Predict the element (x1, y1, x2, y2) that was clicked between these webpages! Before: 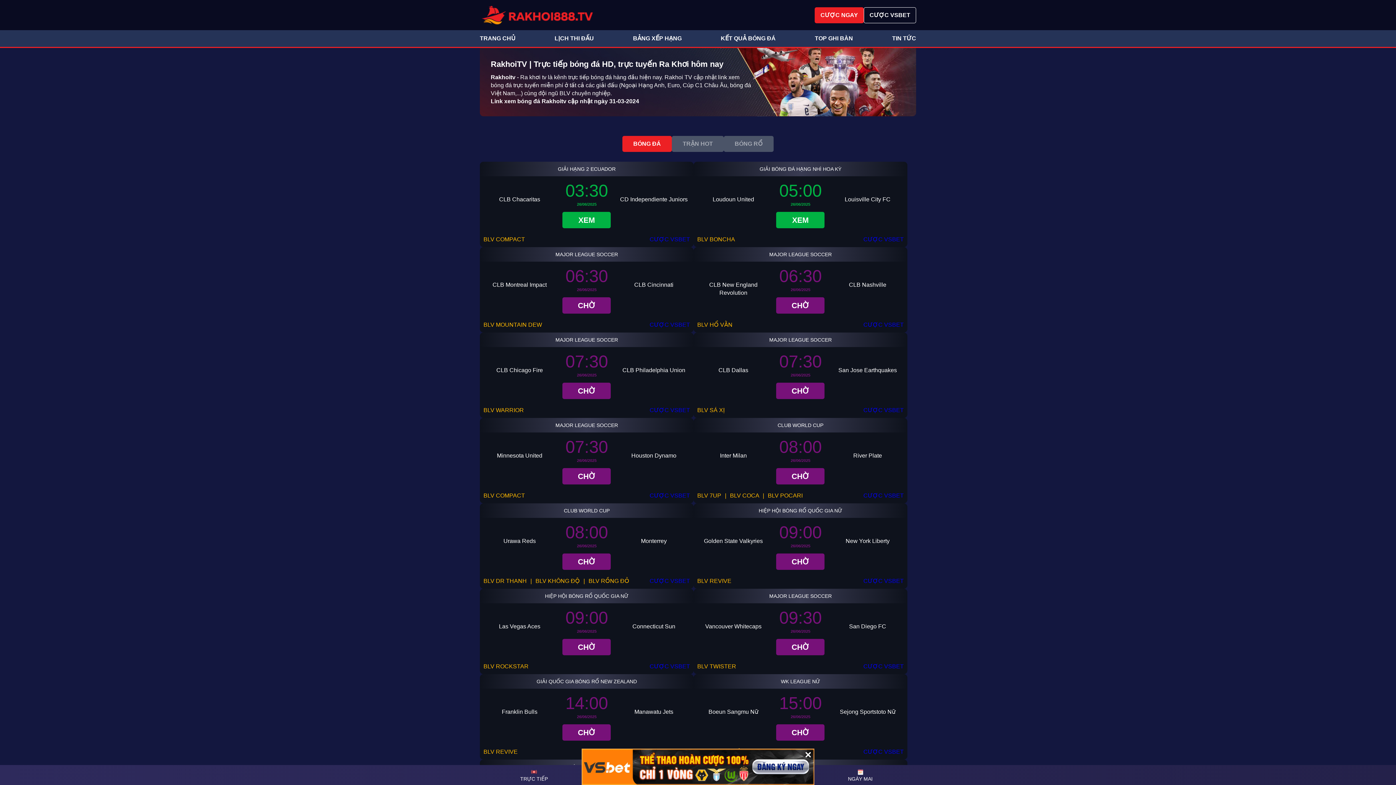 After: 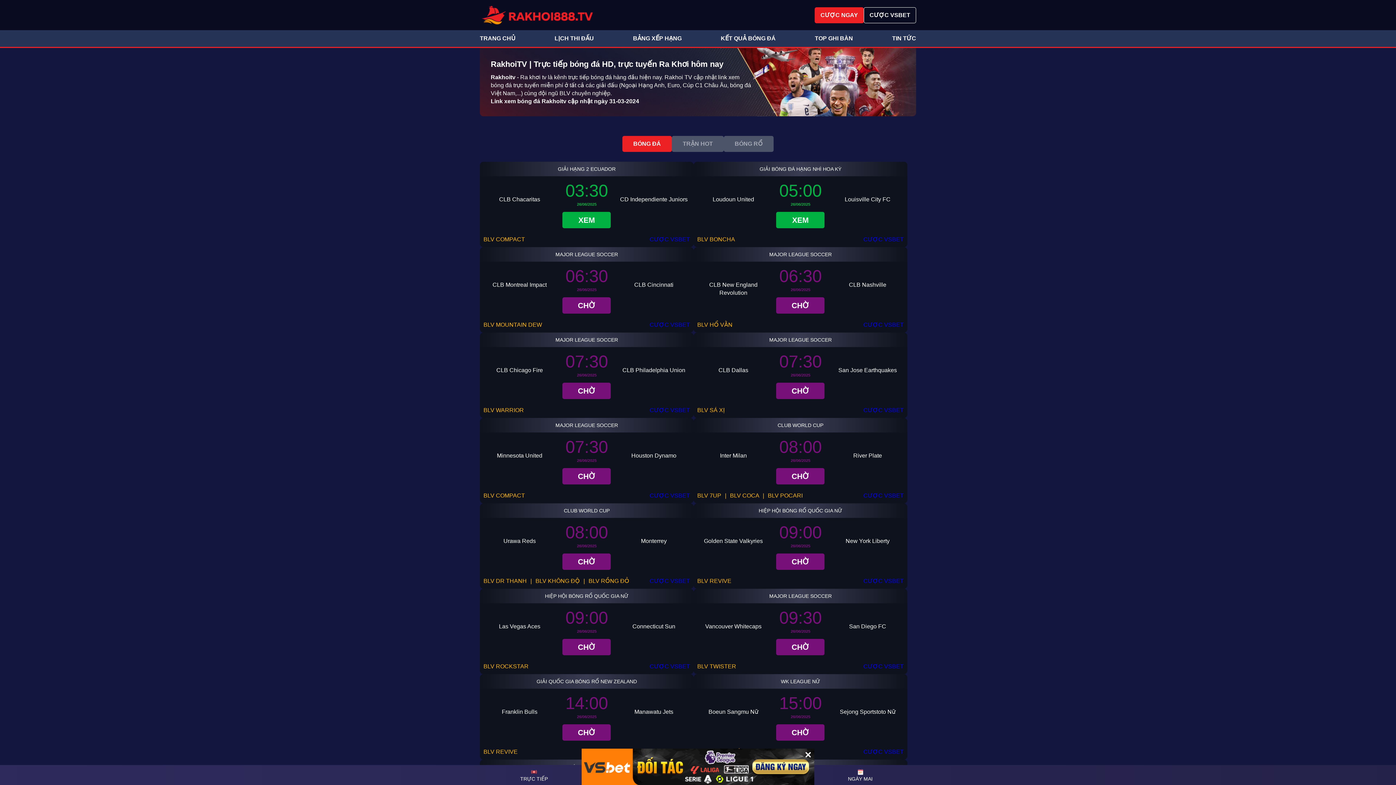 Action: bbox: (863, 321, 904, 329) label: CƯỢC VSBET